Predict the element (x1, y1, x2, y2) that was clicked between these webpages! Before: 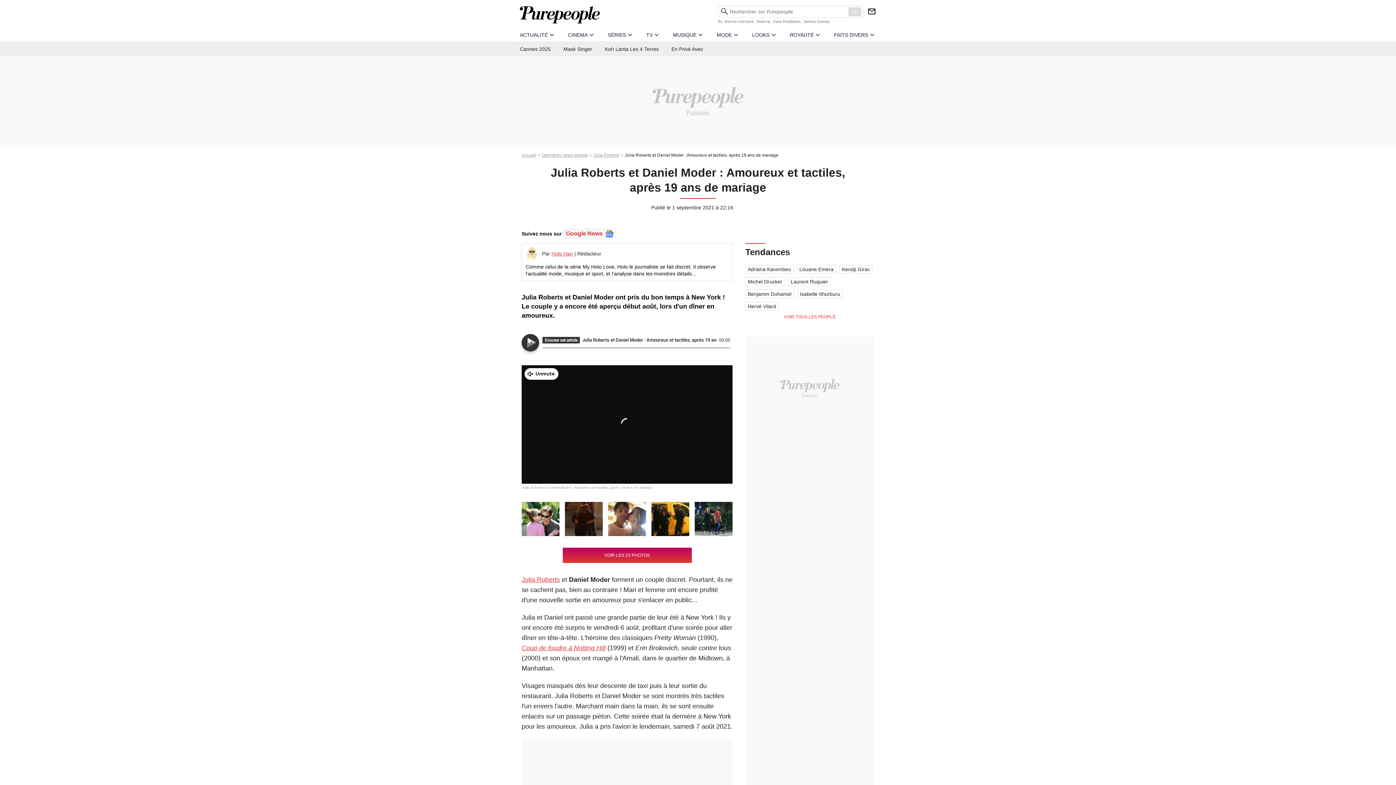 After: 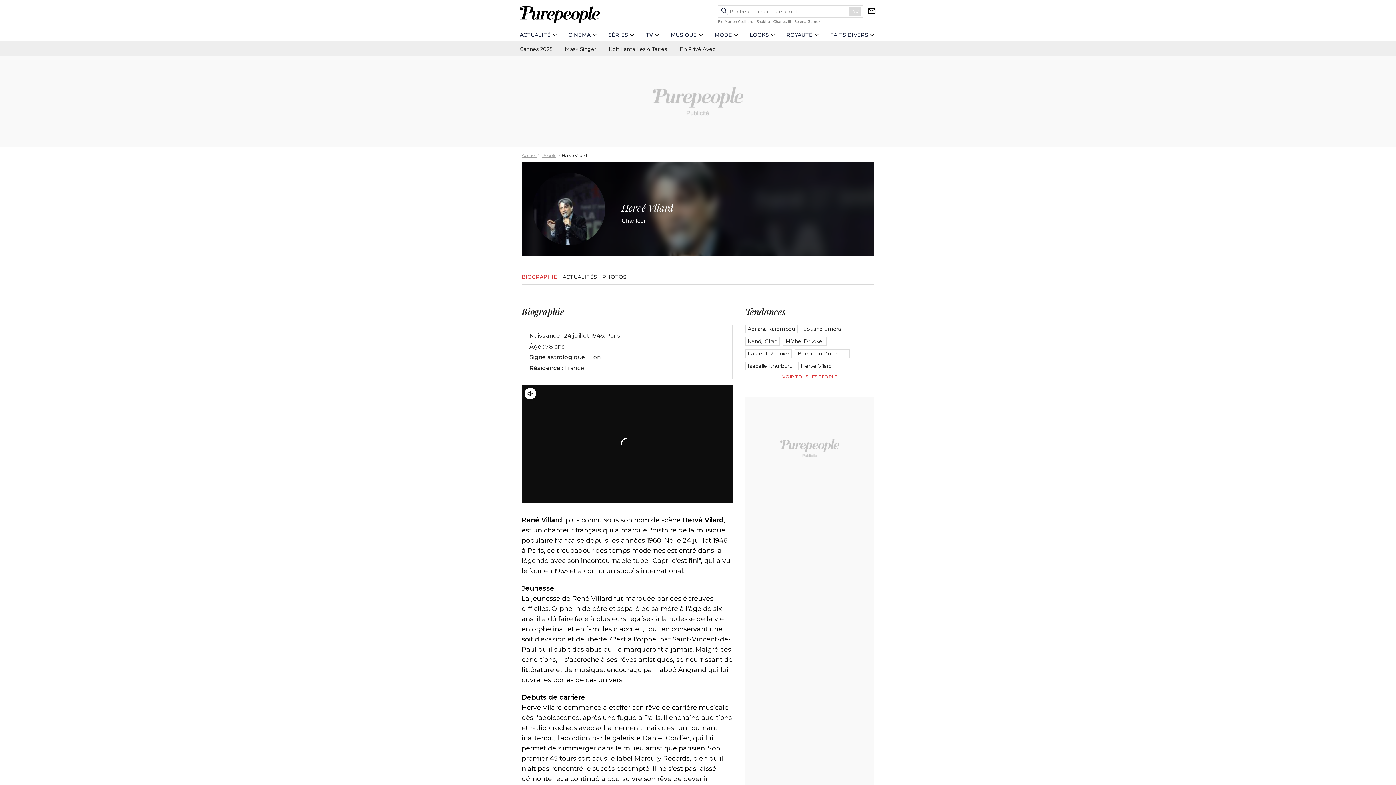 Action: label: Hervé Vilard bbox: (745, 302, 778, 310)